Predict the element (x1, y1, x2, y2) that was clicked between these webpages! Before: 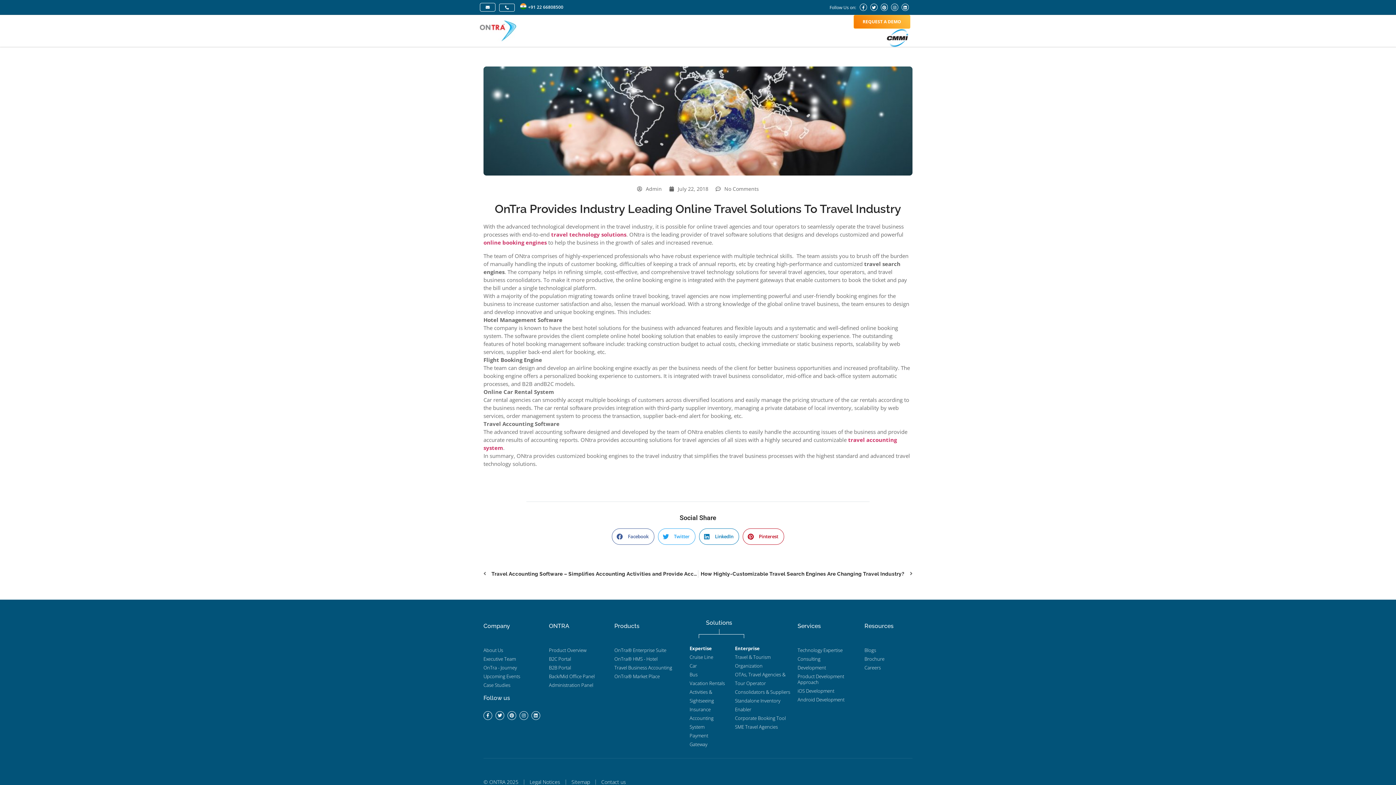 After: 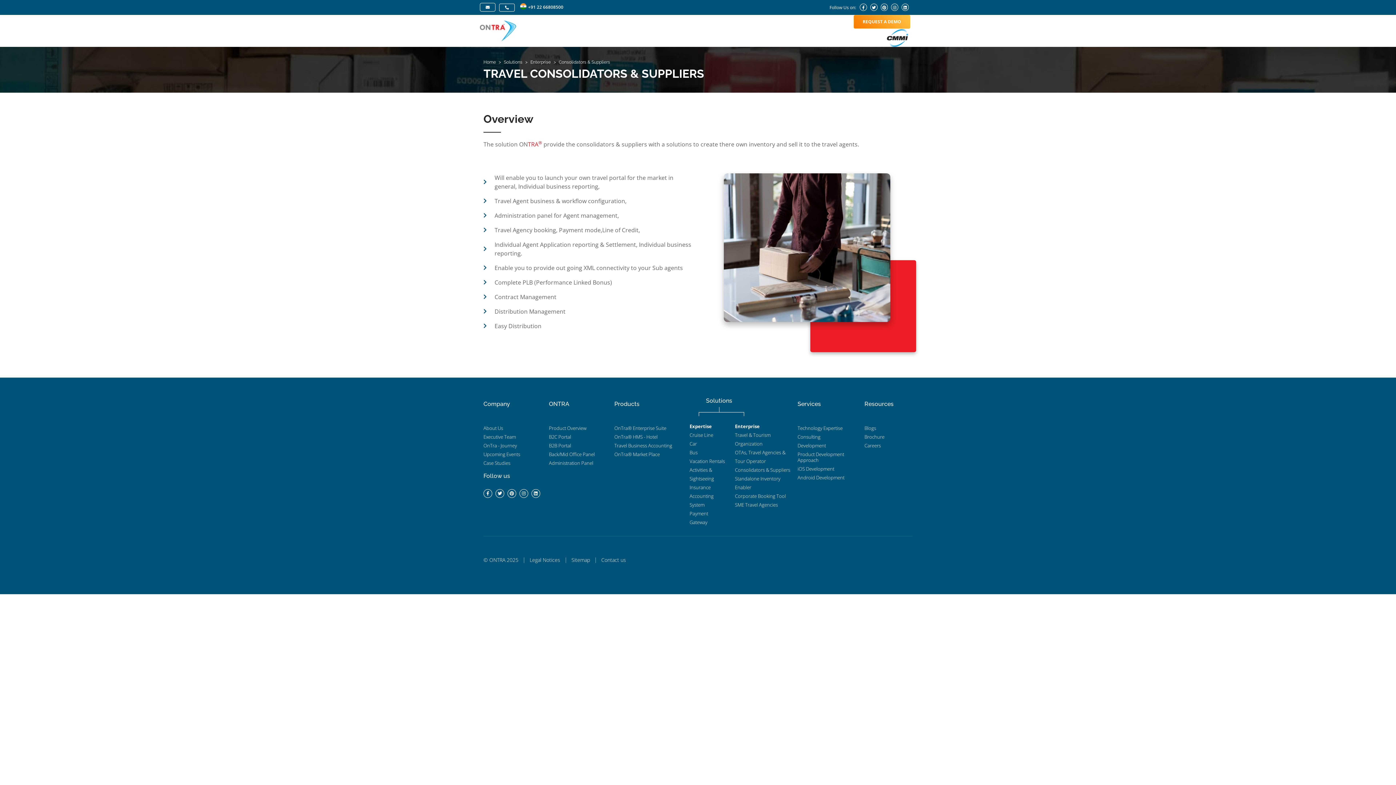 Action: label: Consolidators & Suppliers bbox: (735, 689, 790, 695)